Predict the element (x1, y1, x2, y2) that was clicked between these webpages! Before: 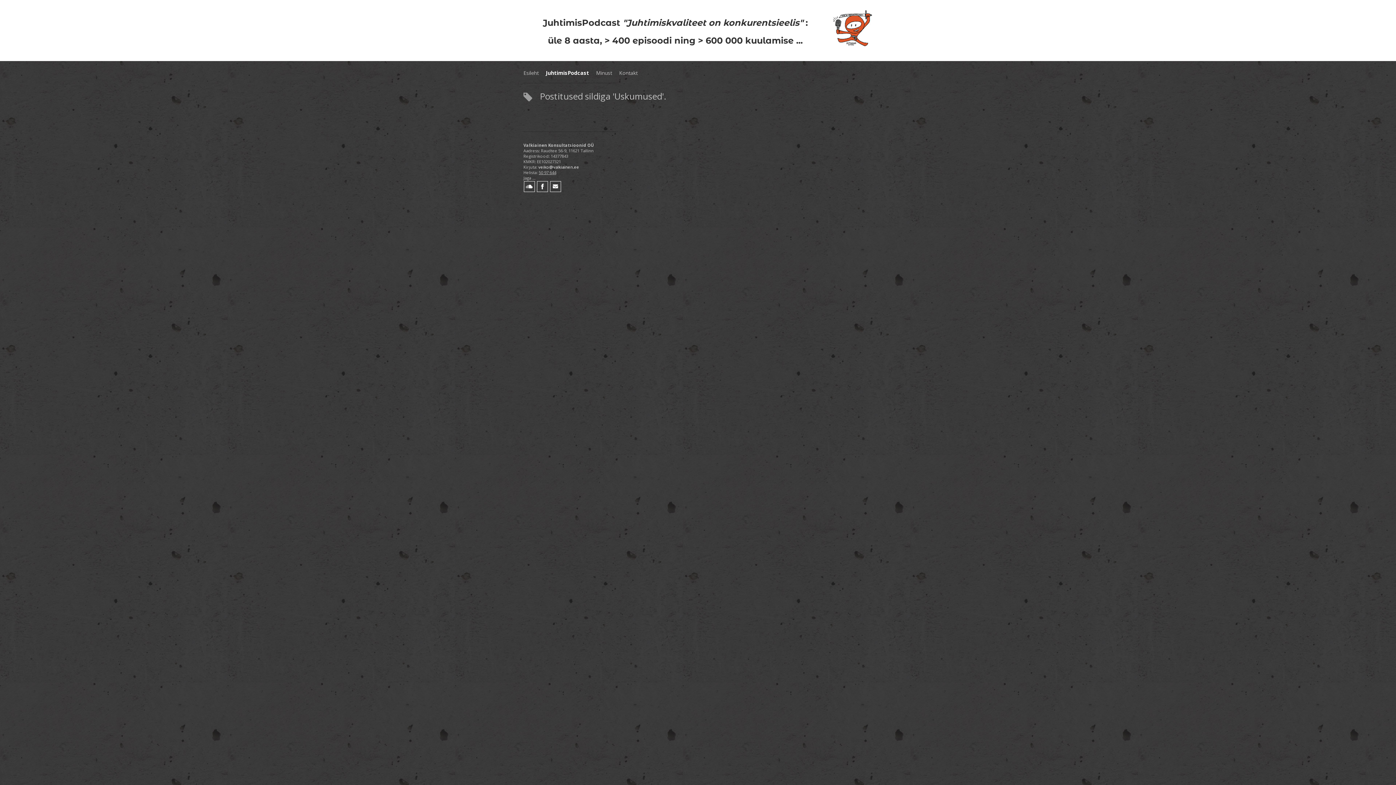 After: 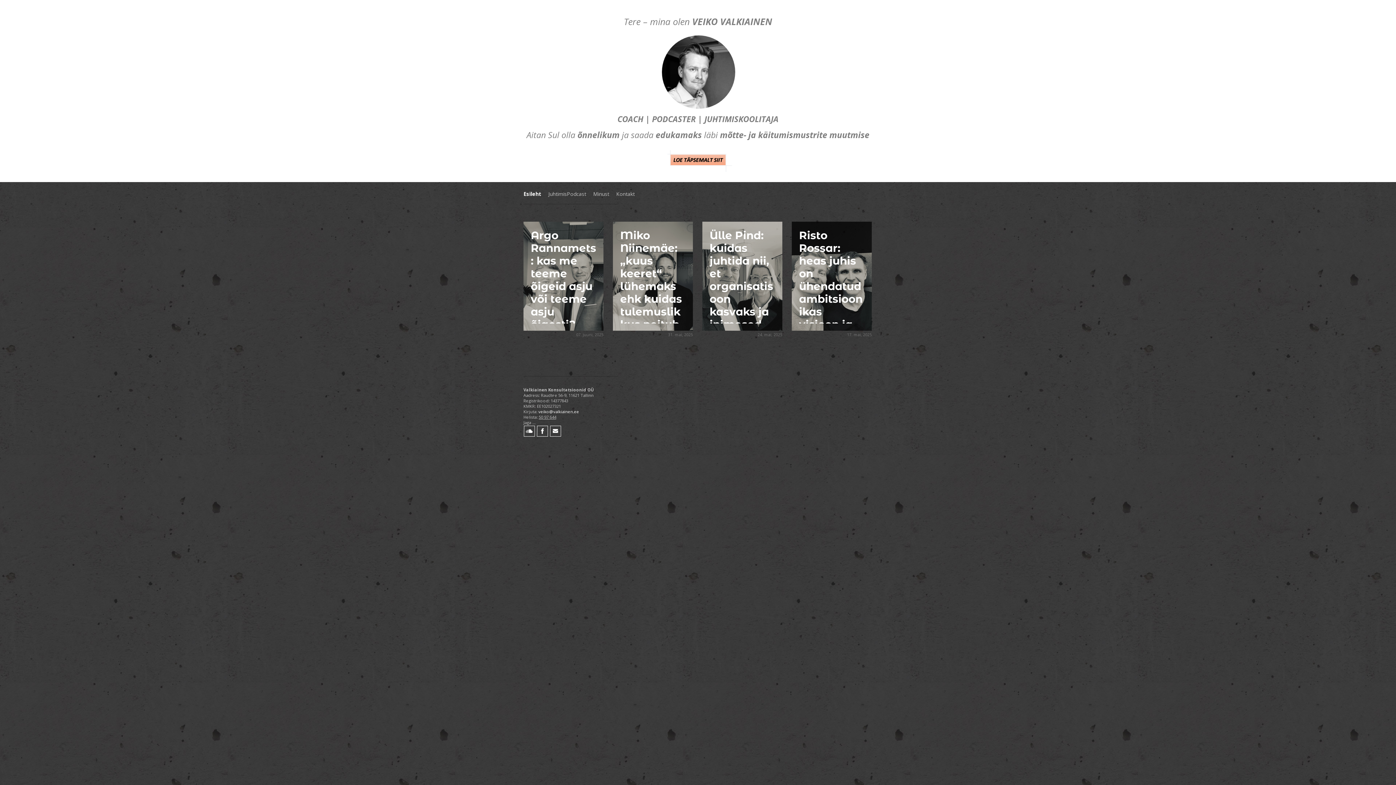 Action: label: Esileht bbox: (523, 69, 538, 76)